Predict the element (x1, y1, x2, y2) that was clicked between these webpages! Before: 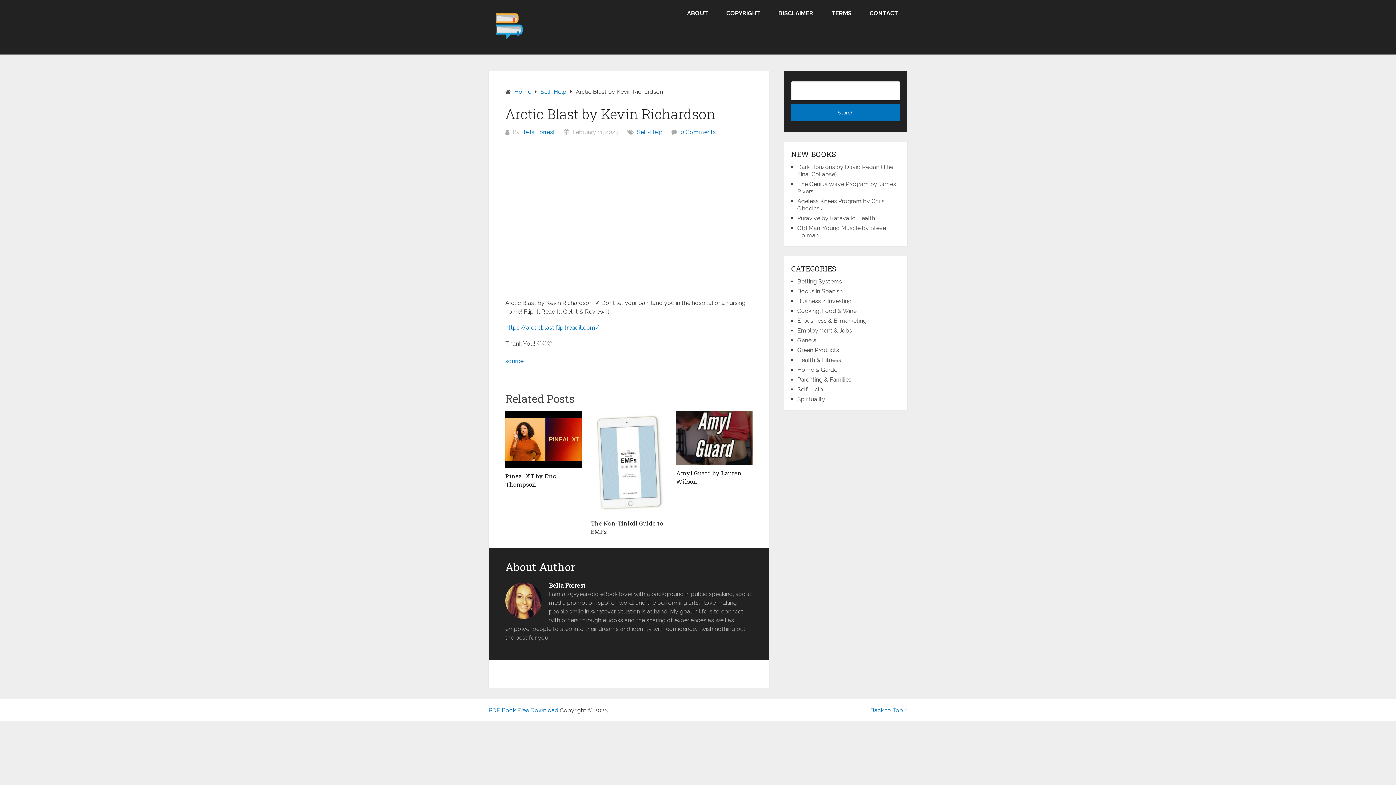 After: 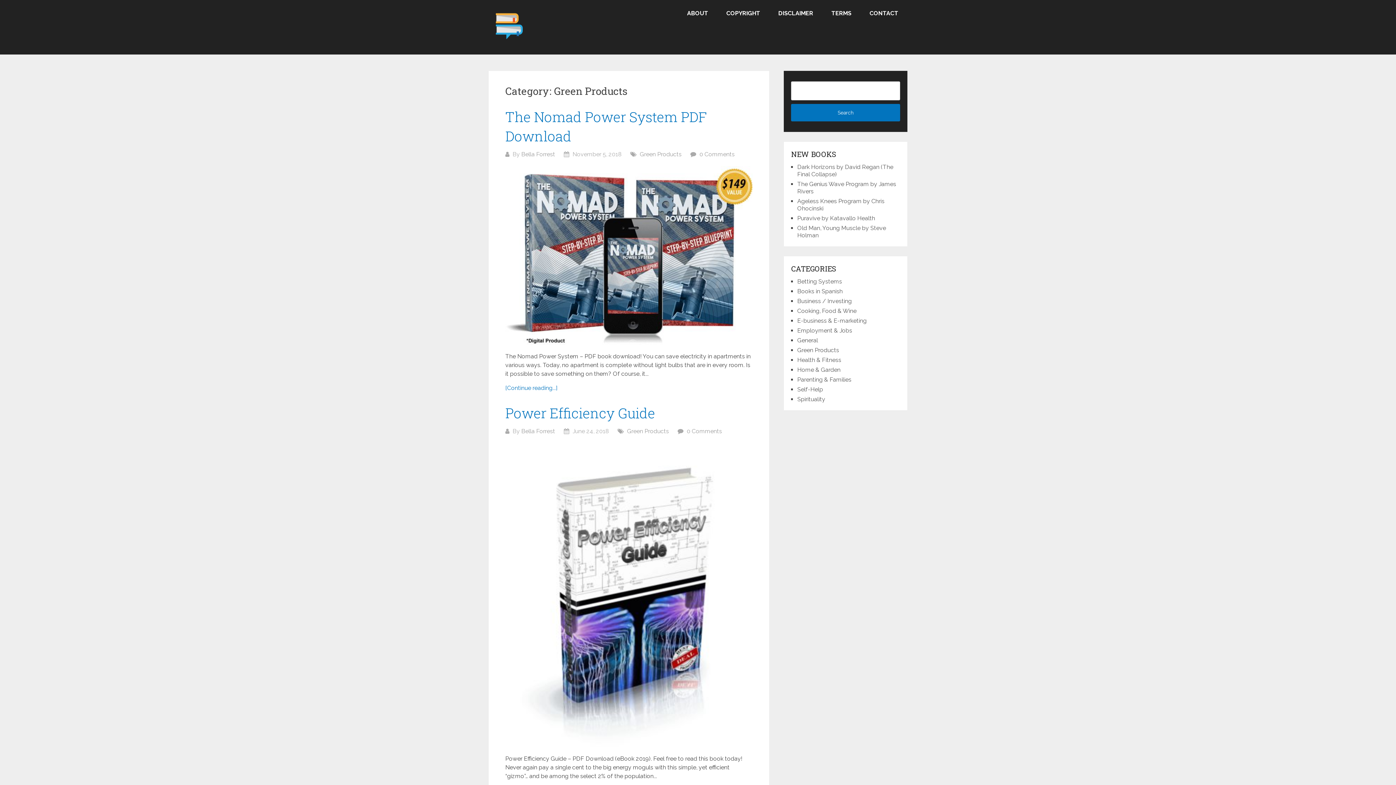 Action: label: Green Products bbox: (797, 346, 839, 353)